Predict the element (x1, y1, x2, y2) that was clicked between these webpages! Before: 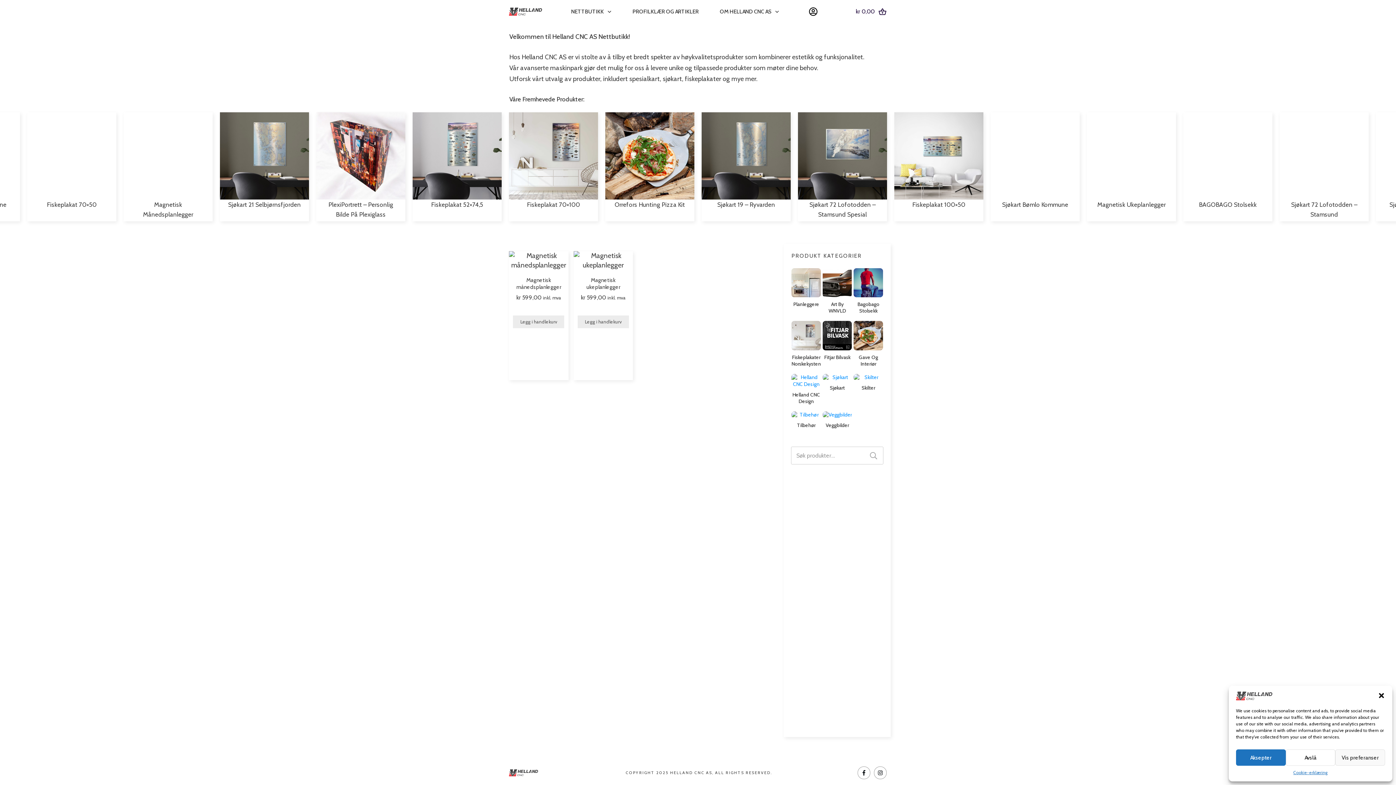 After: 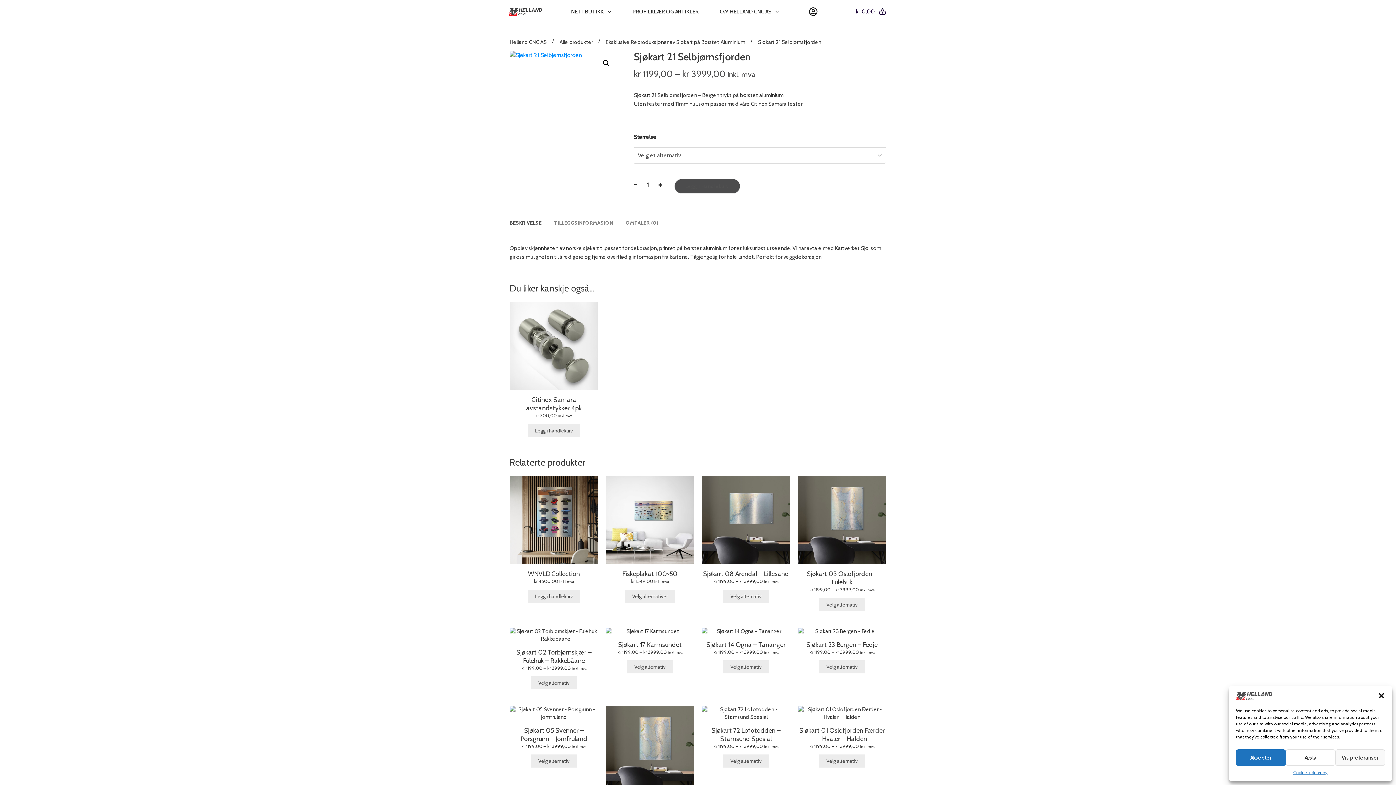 Action: bbox: (517, 201, 590, 208) label: Sjøkart 21 Selbjørnsfjorden